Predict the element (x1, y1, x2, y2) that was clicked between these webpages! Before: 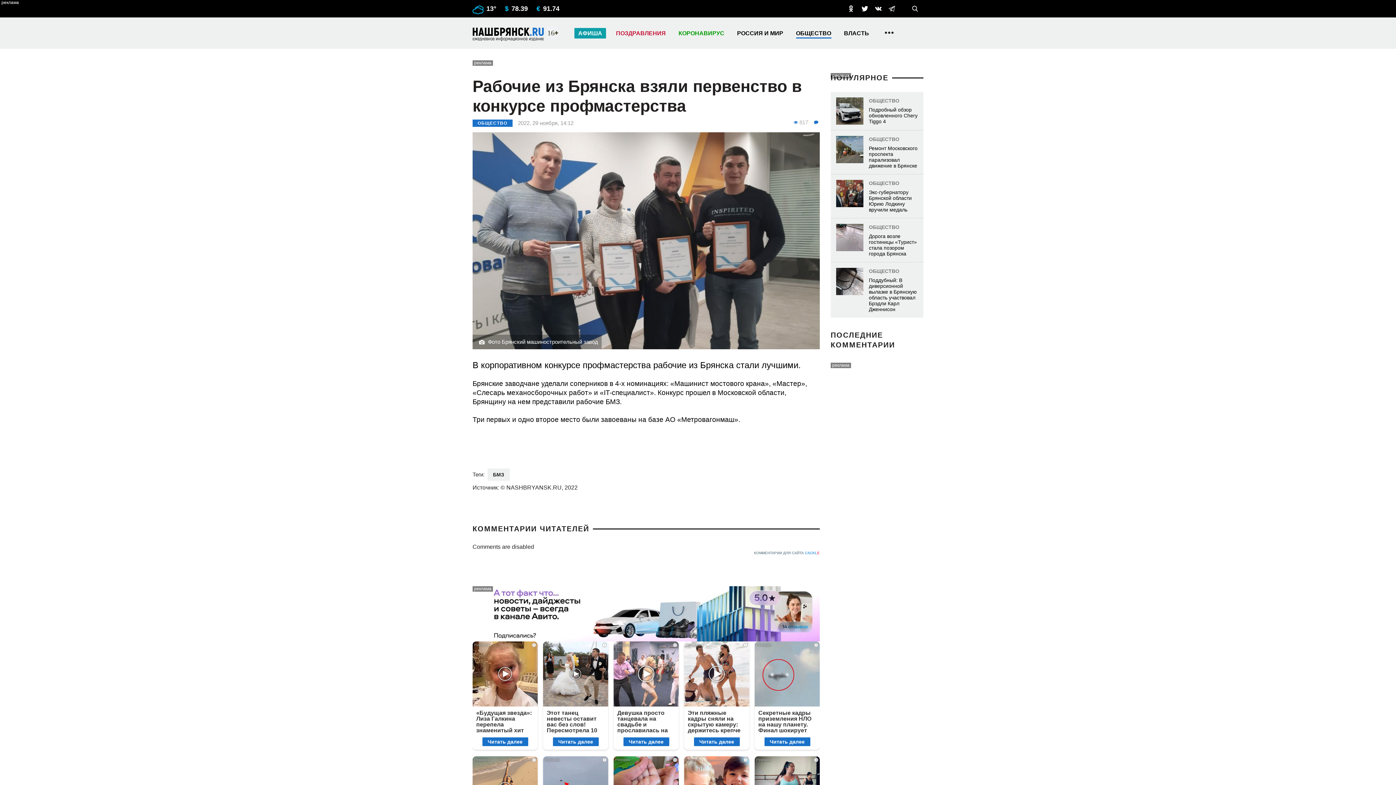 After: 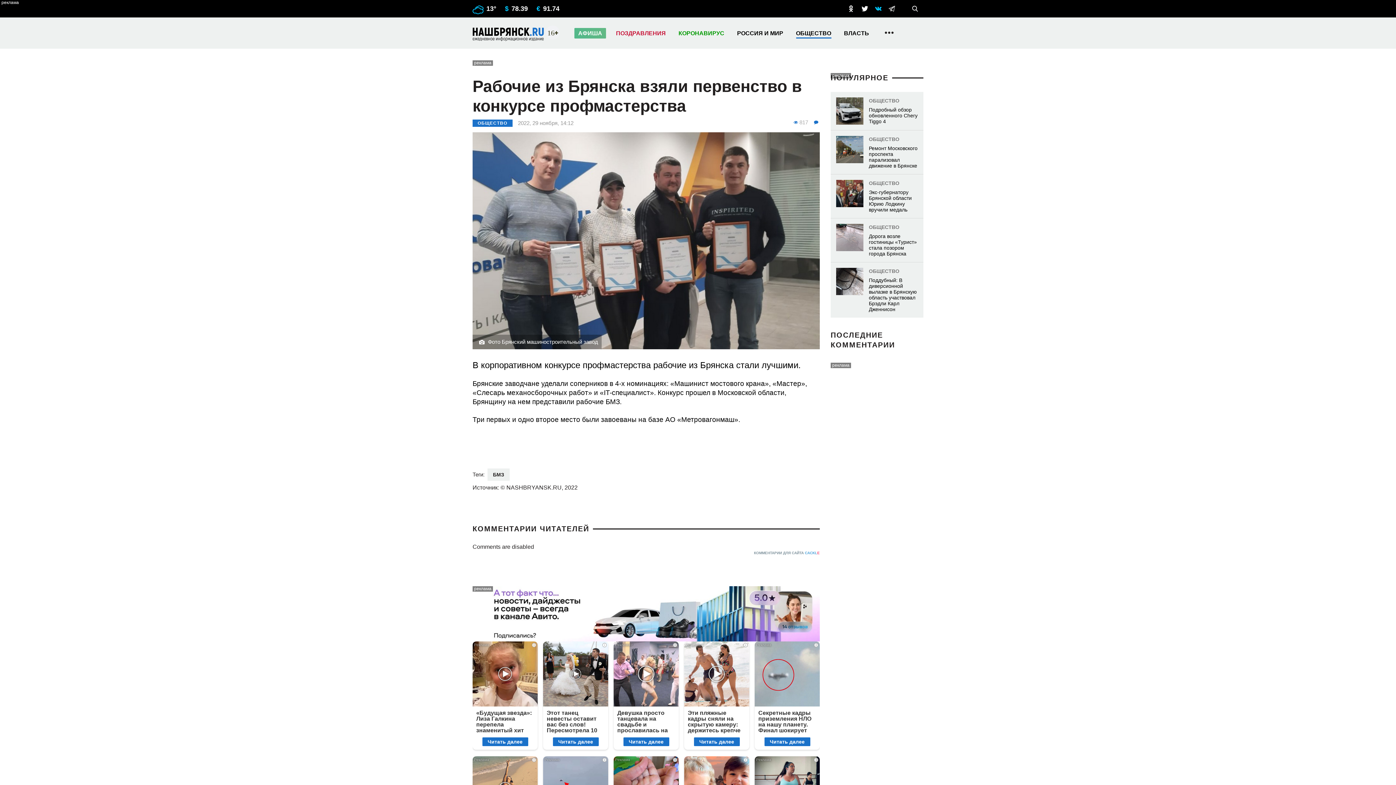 Action: bbox: (875, 5, 881, 12)